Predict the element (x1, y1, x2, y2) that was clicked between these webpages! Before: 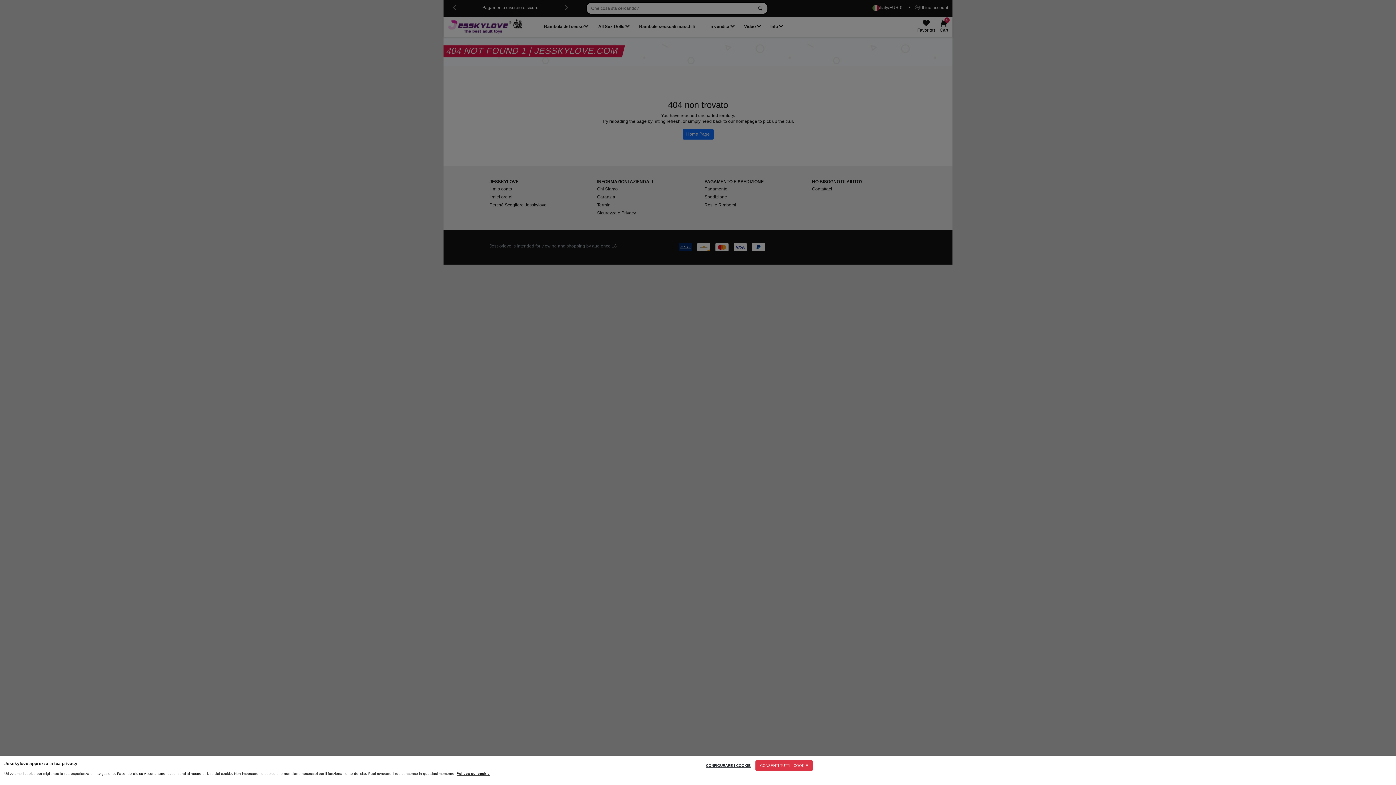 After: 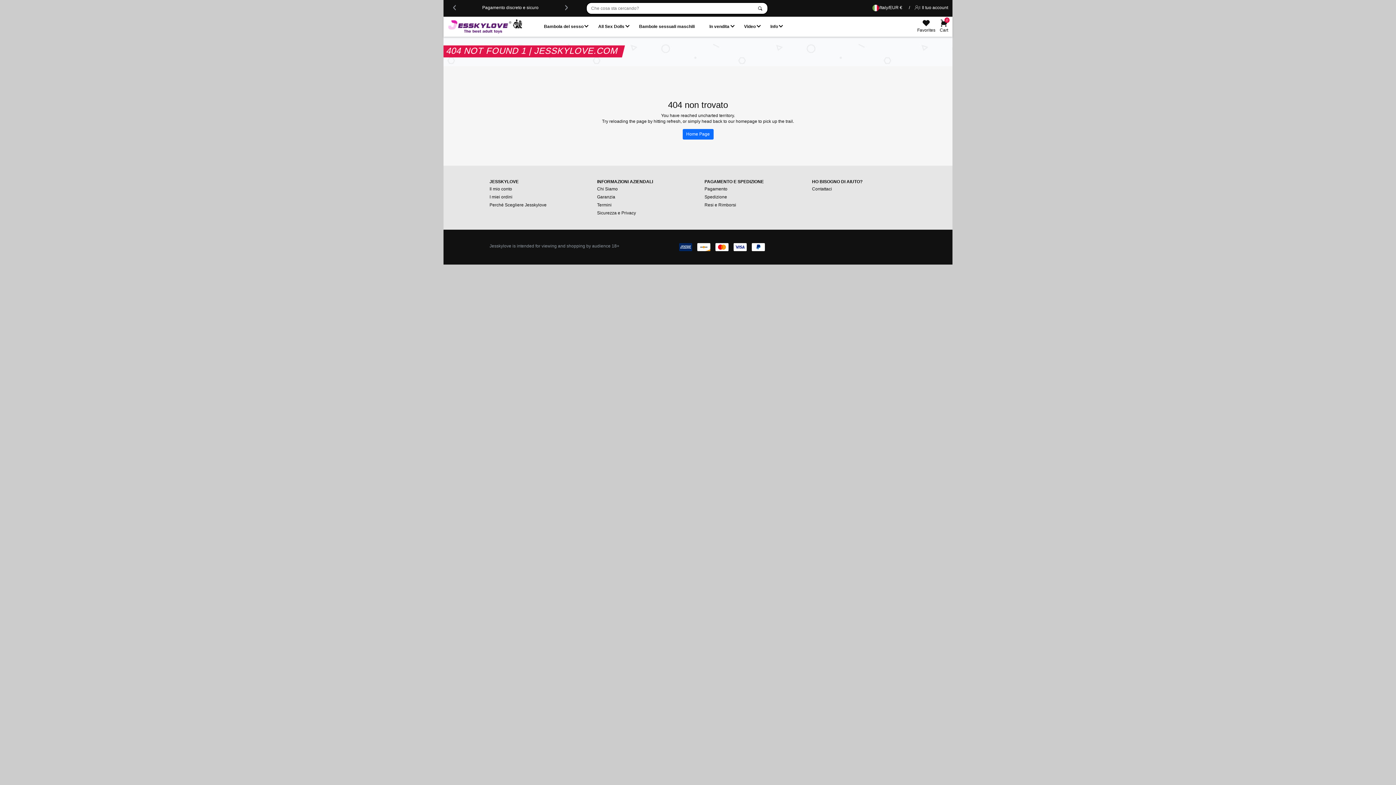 Action: bbox: (755, 760, 813, 771) label: CONSENTI TUTTI I COOKIE